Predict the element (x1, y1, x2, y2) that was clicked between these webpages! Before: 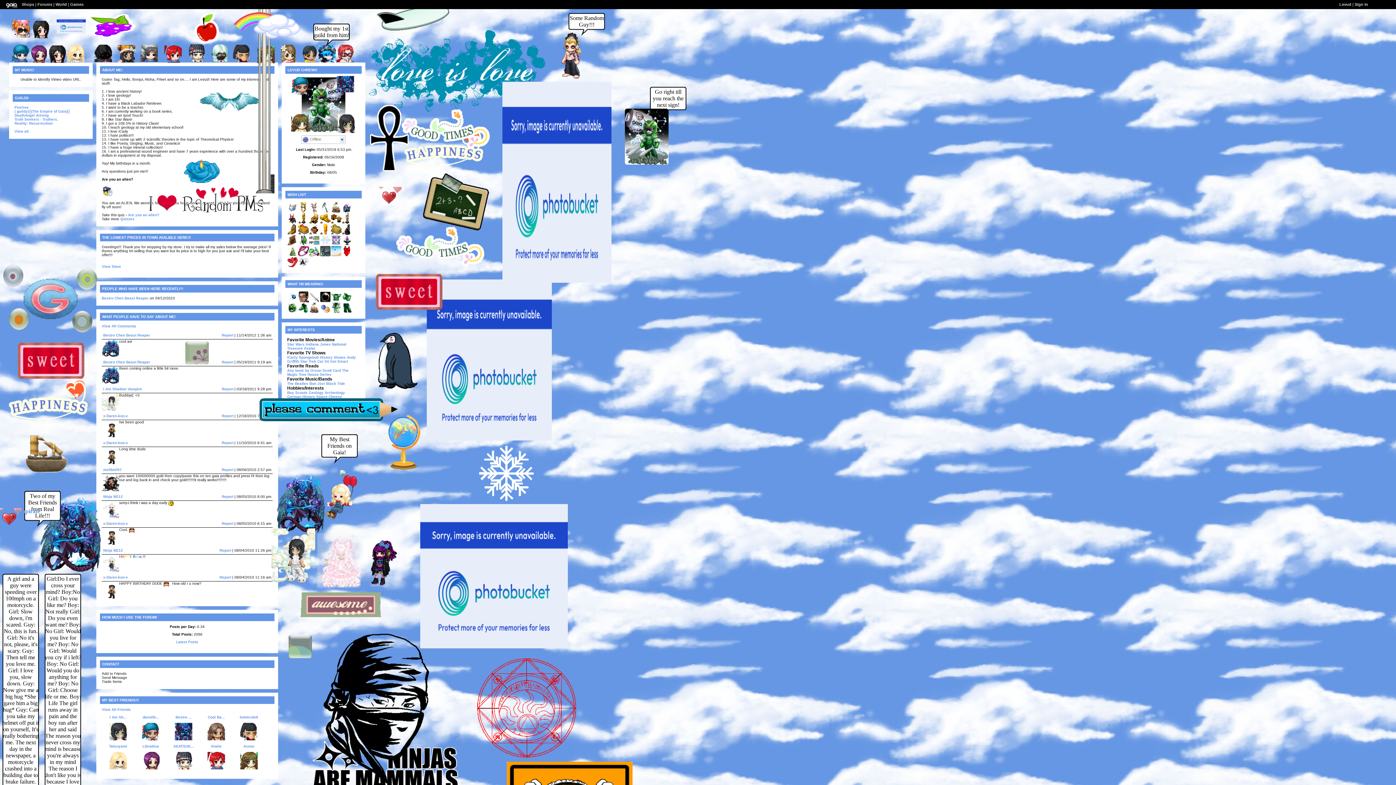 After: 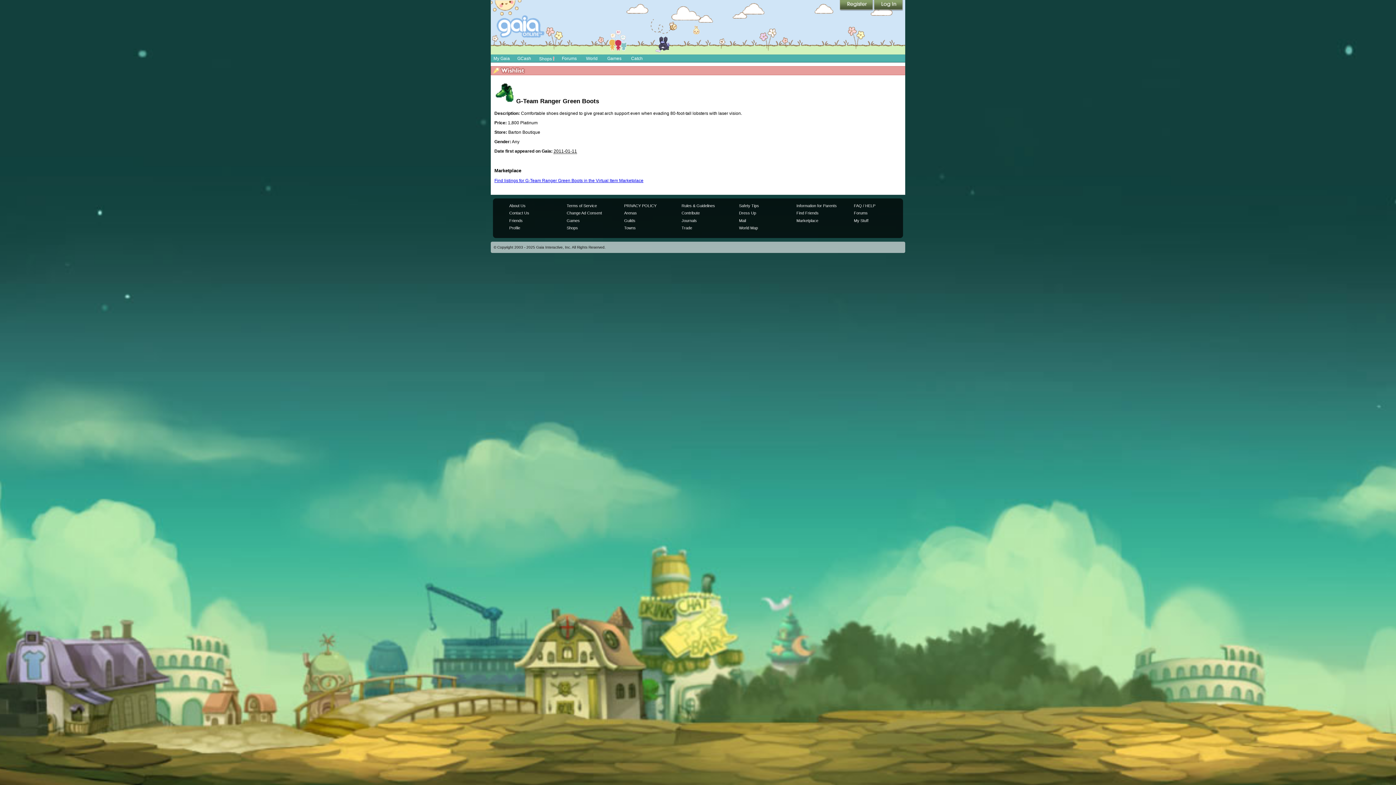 Action: bbox: (298, 310, 309, 314)